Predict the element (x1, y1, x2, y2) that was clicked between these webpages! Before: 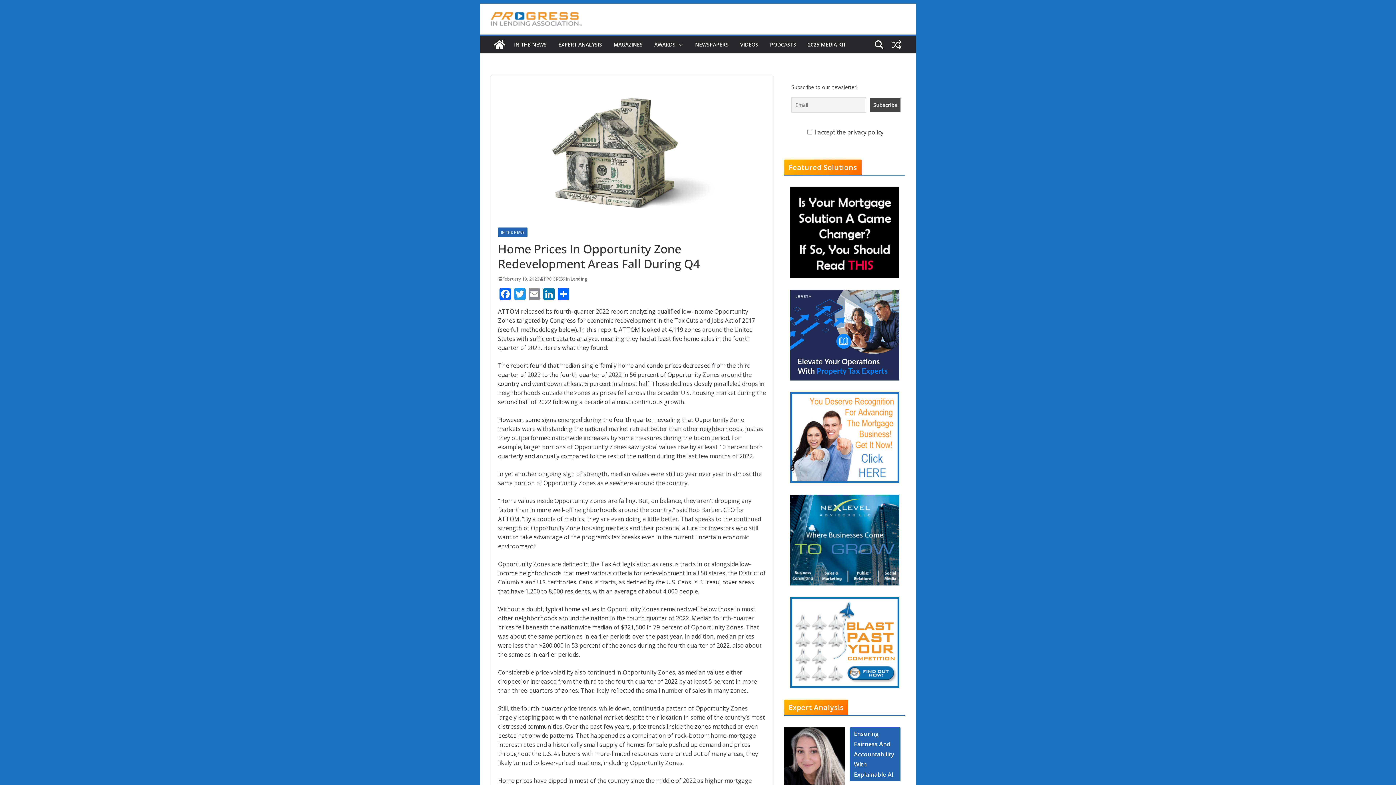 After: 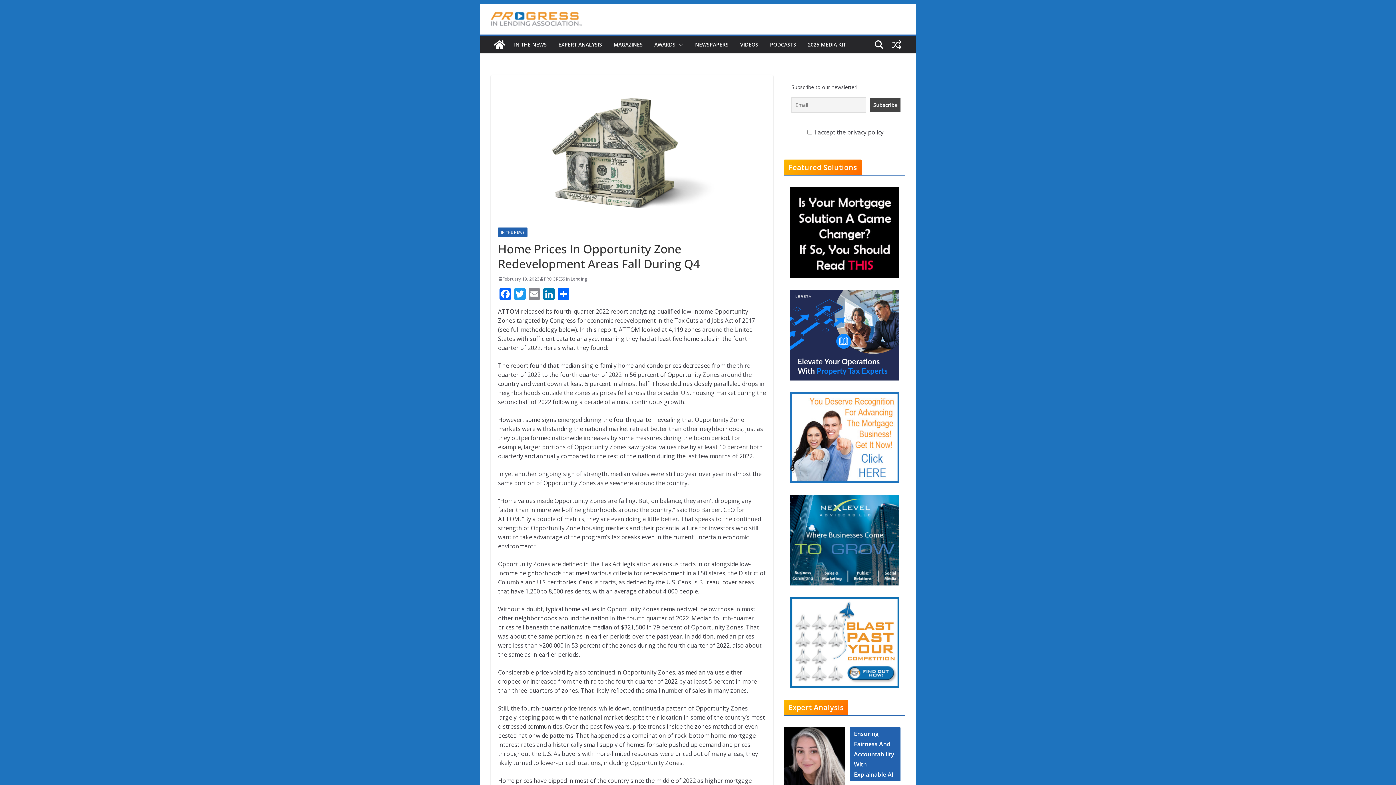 Action: bbox: (784, 392, 905, 483)